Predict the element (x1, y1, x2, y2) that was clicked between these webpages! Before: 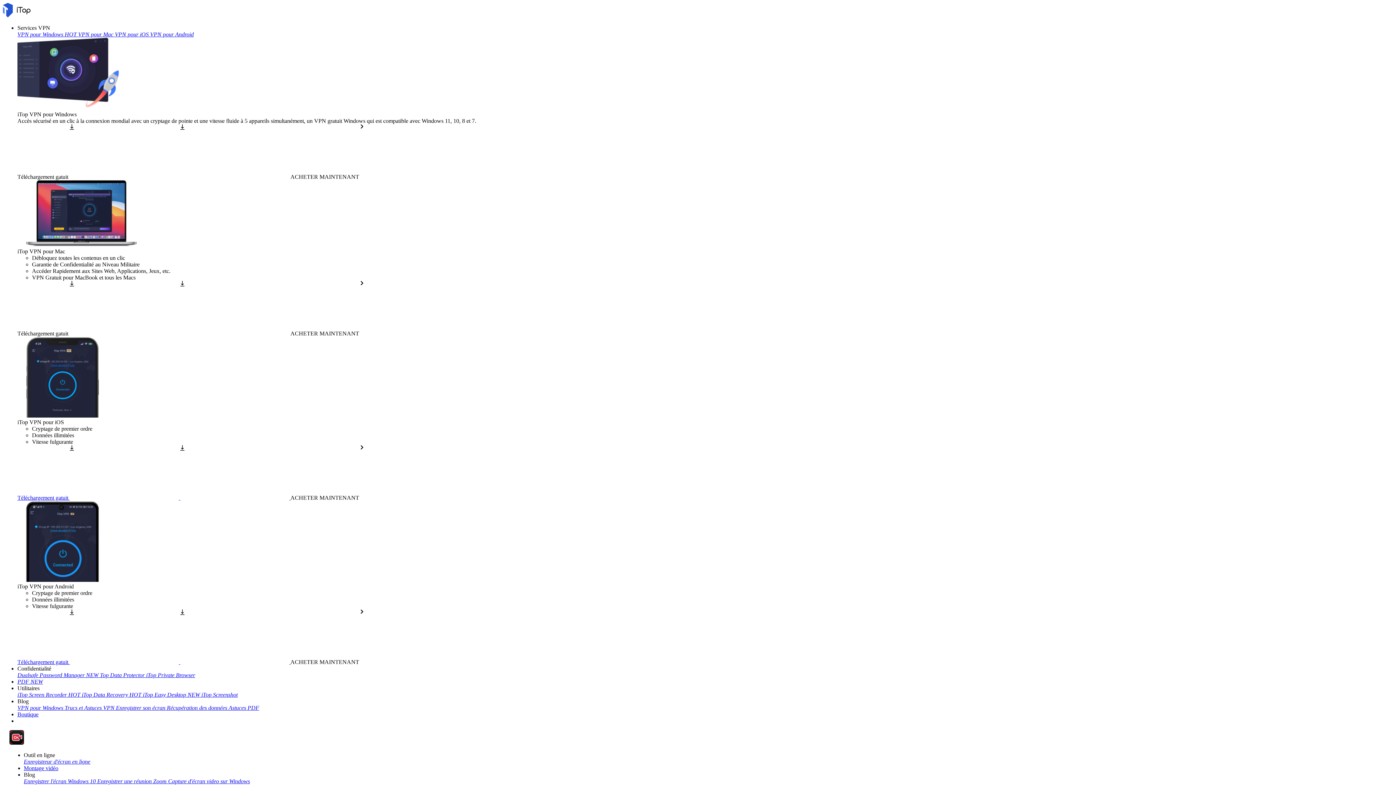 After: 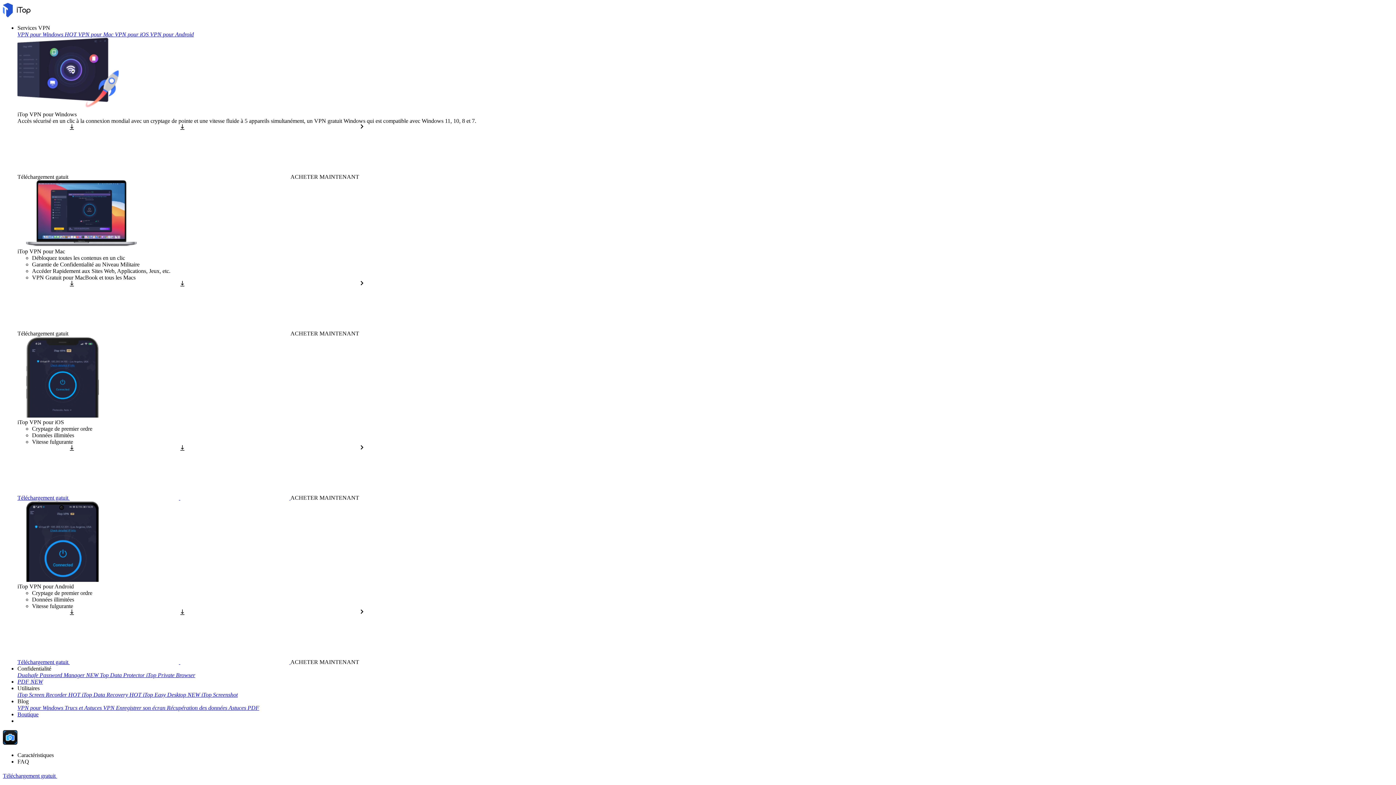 Action: label: iTop Screenshot bbox: (201, 691, 237, 698)